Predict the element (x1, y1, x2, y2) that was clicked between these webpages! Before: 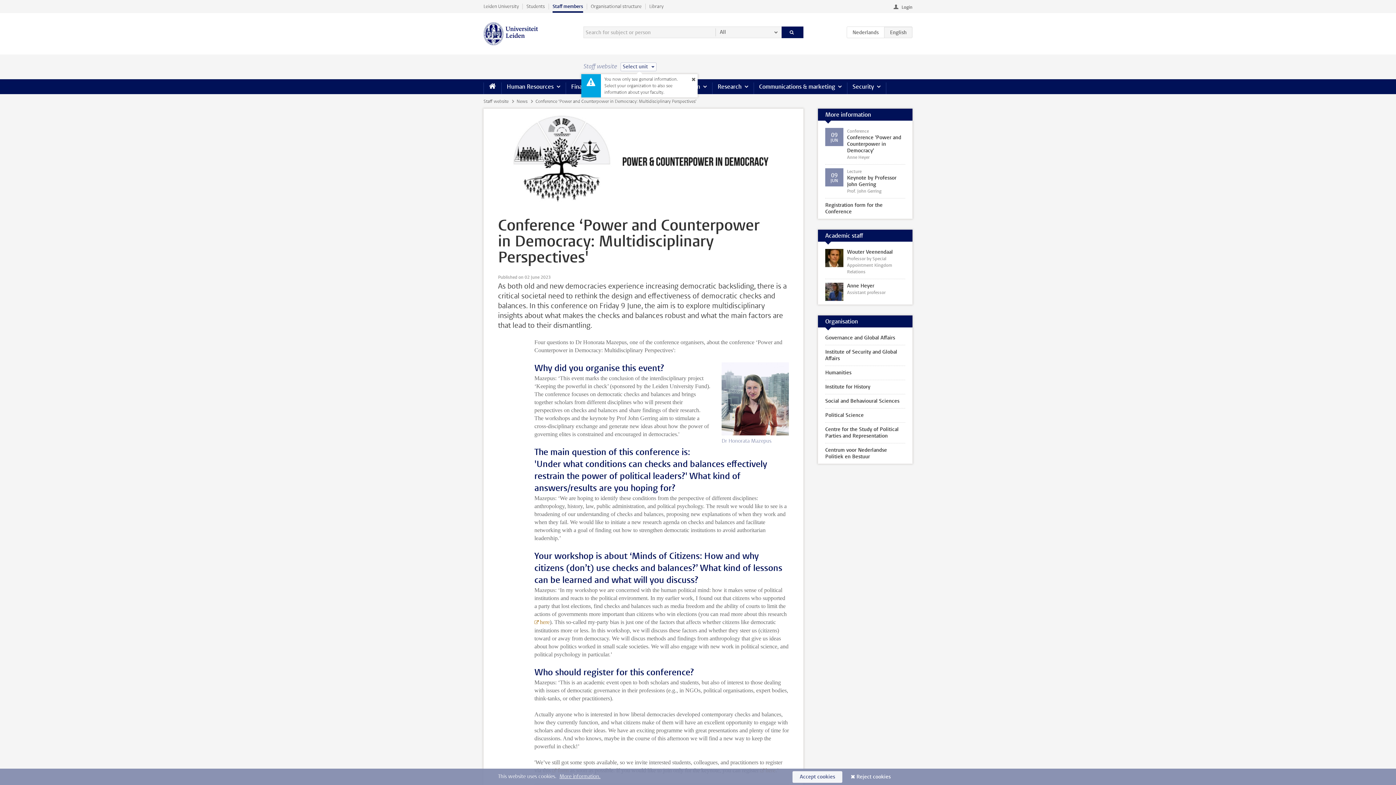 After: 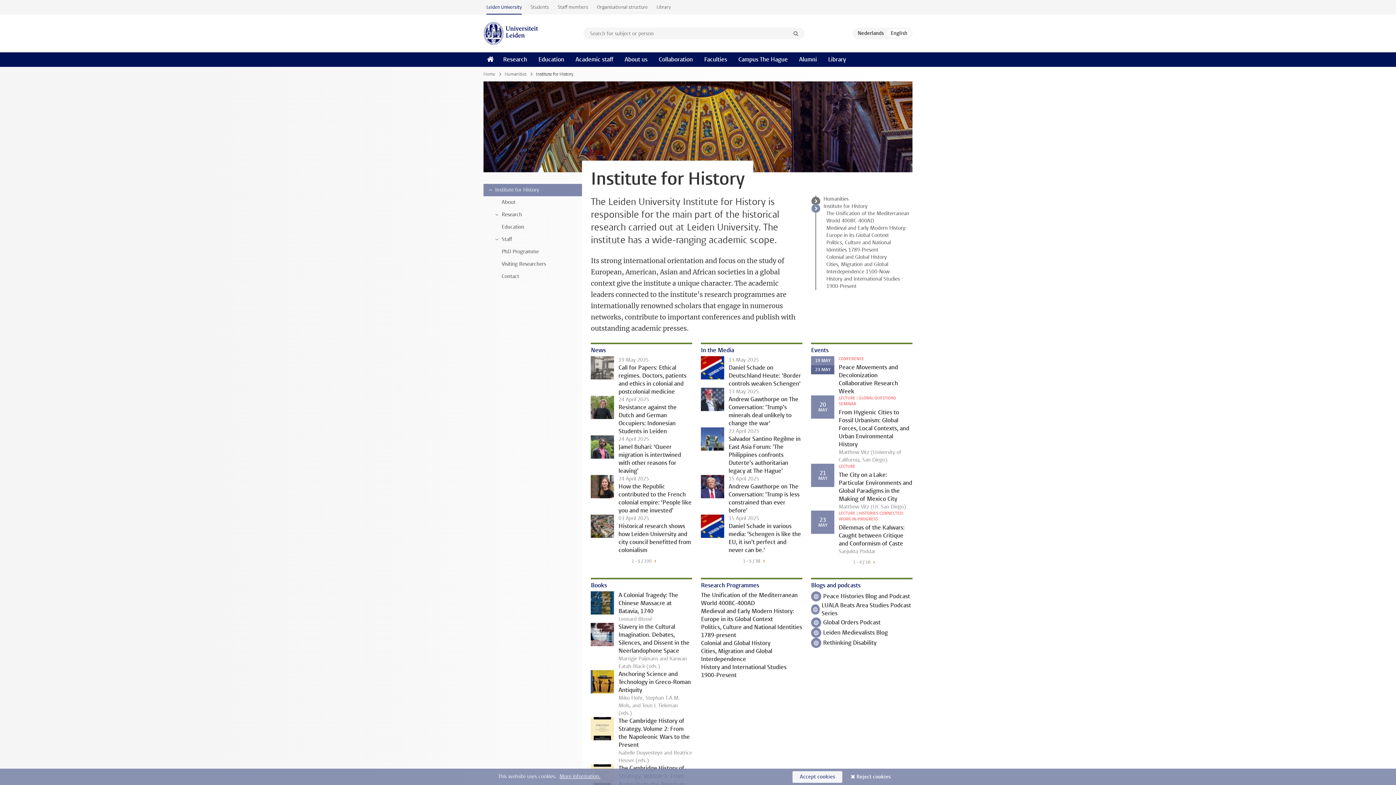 Action: label: Institute for History bbox: (818, 380, 912, 394)